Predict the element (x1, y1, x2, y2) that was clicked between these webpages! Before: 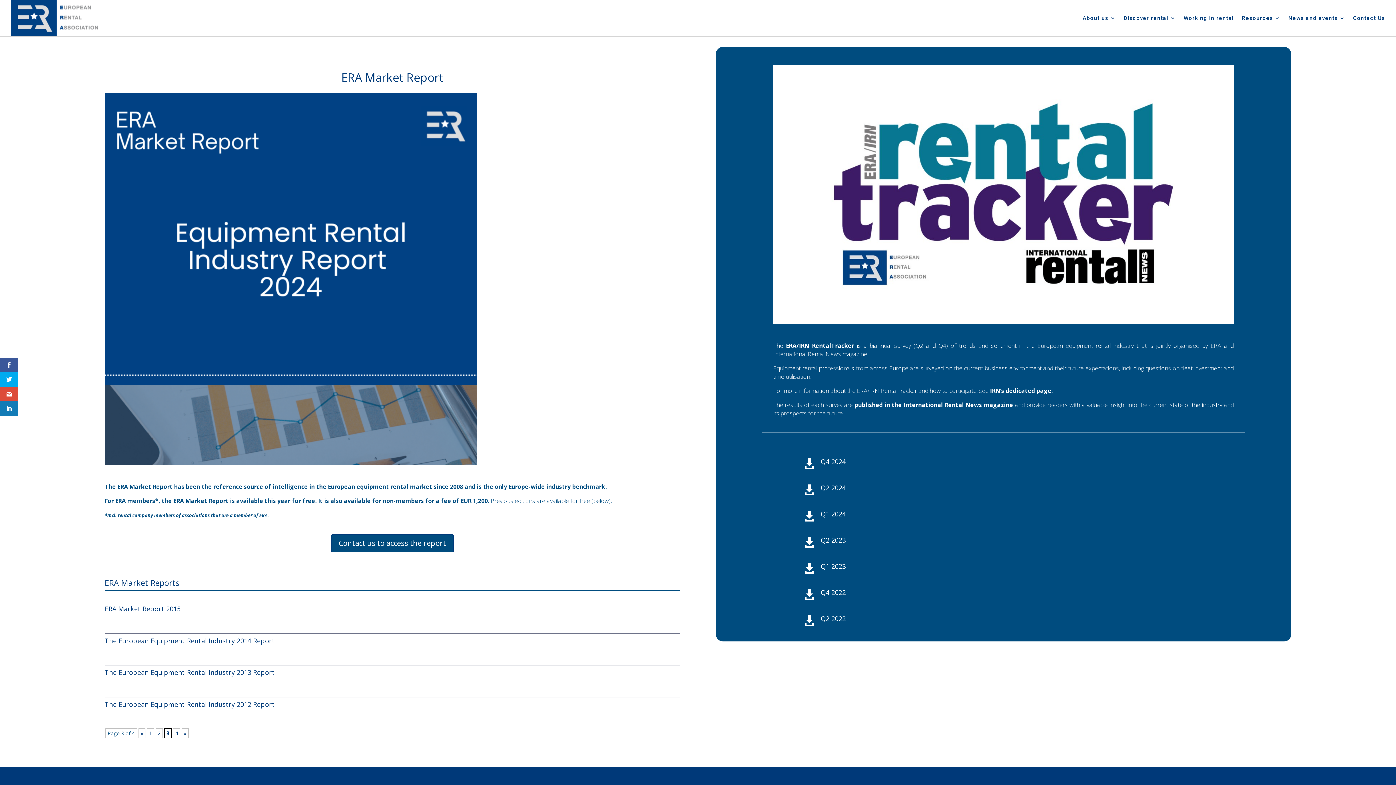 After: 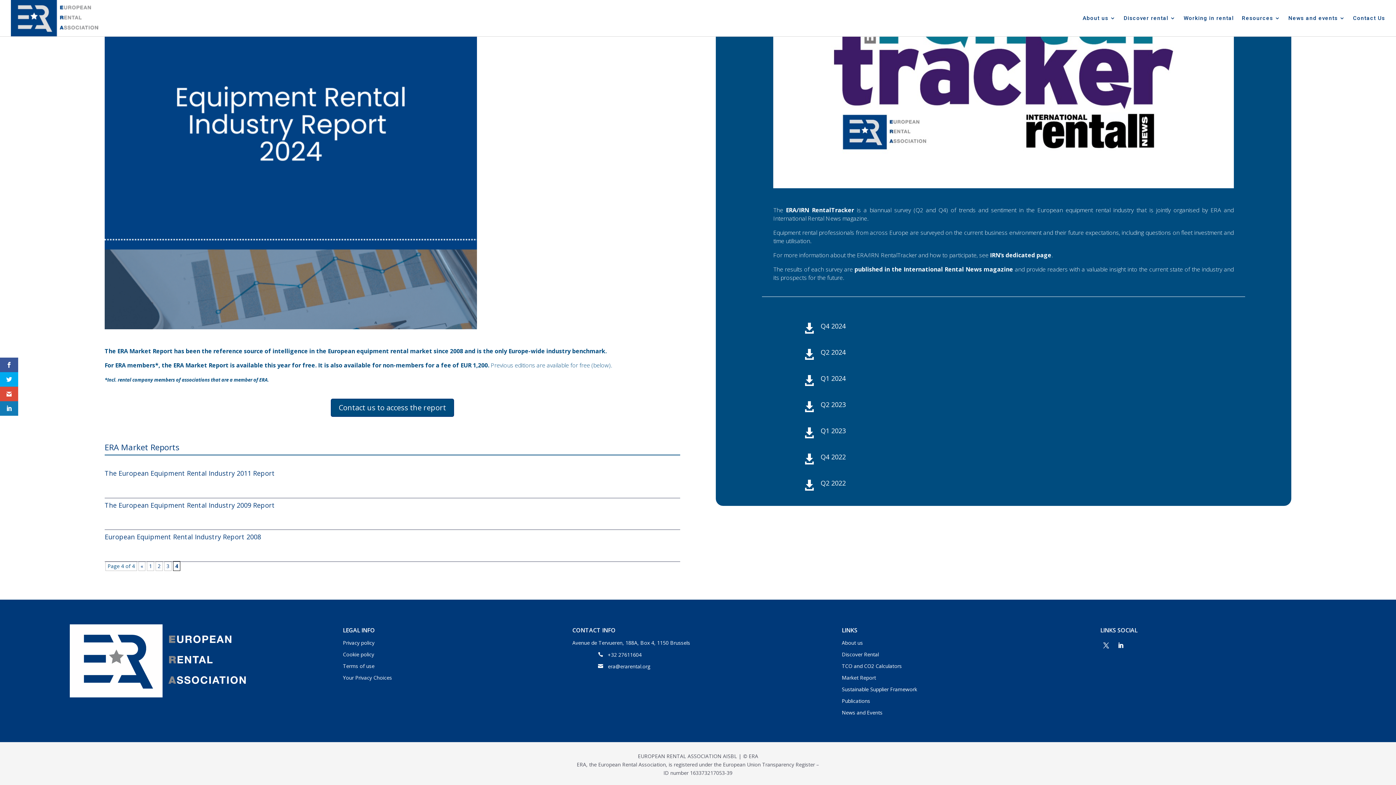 Action: label: Next Page bbox: (181, 728, 188, 738)